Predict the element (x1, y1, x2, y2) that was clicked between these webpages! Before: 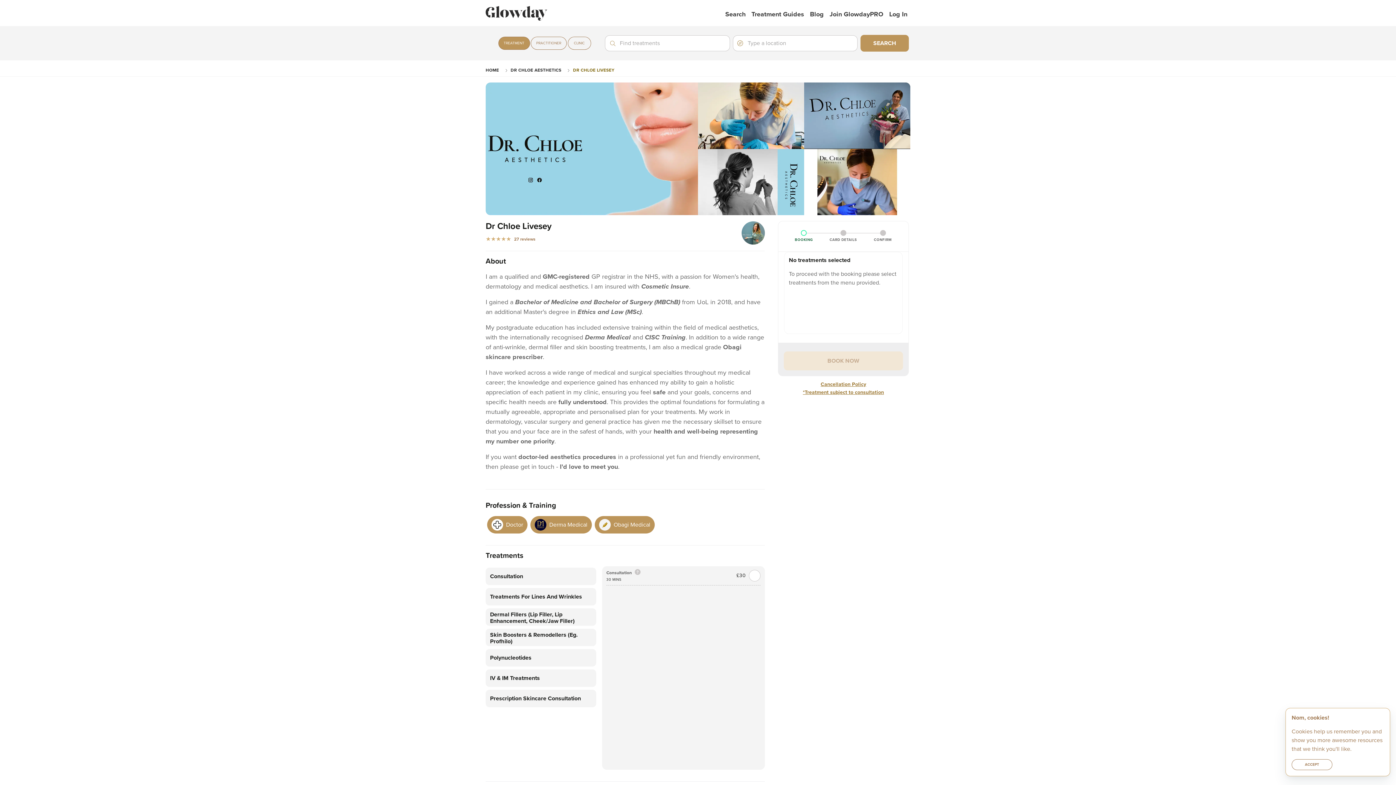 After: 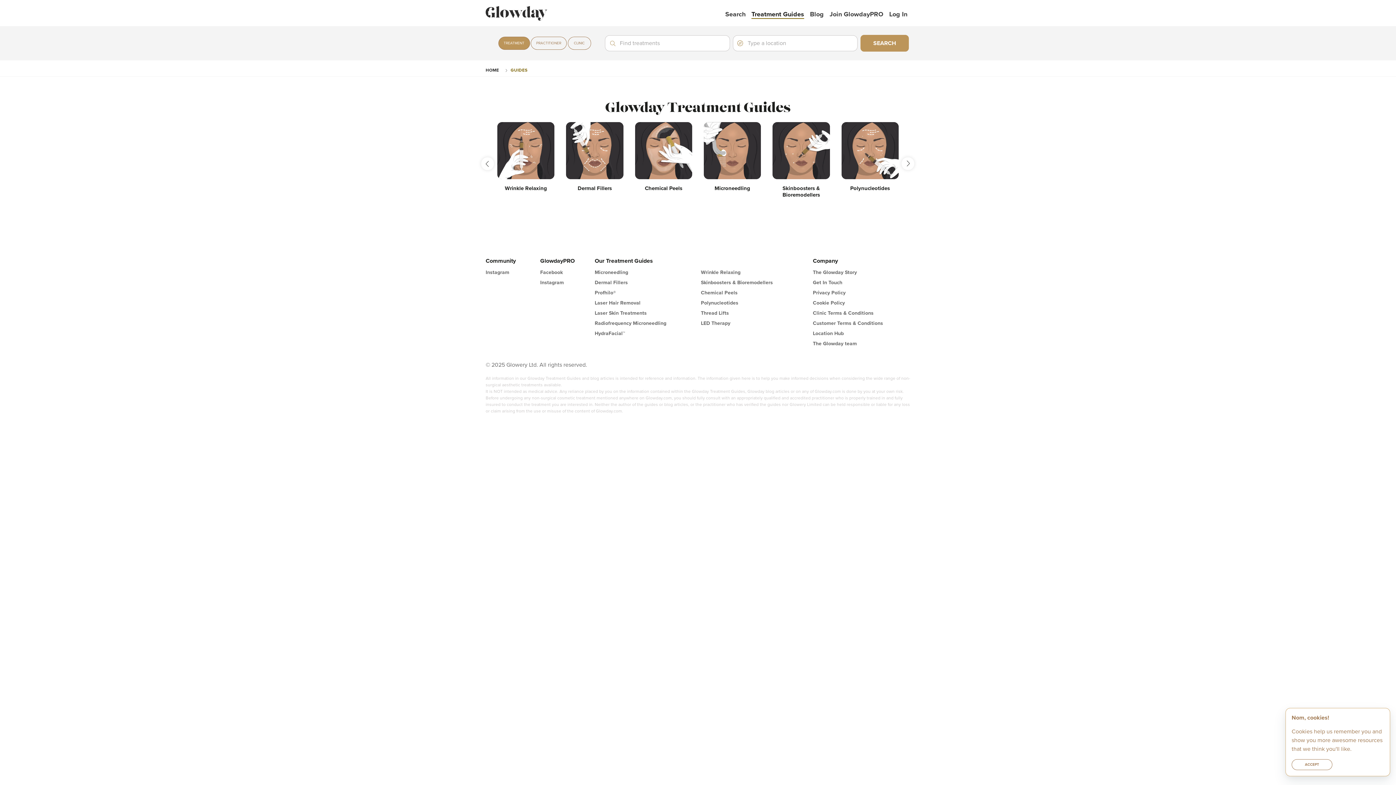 Action: label: Treatment Guides bbox: (751, 10, 804, 18)